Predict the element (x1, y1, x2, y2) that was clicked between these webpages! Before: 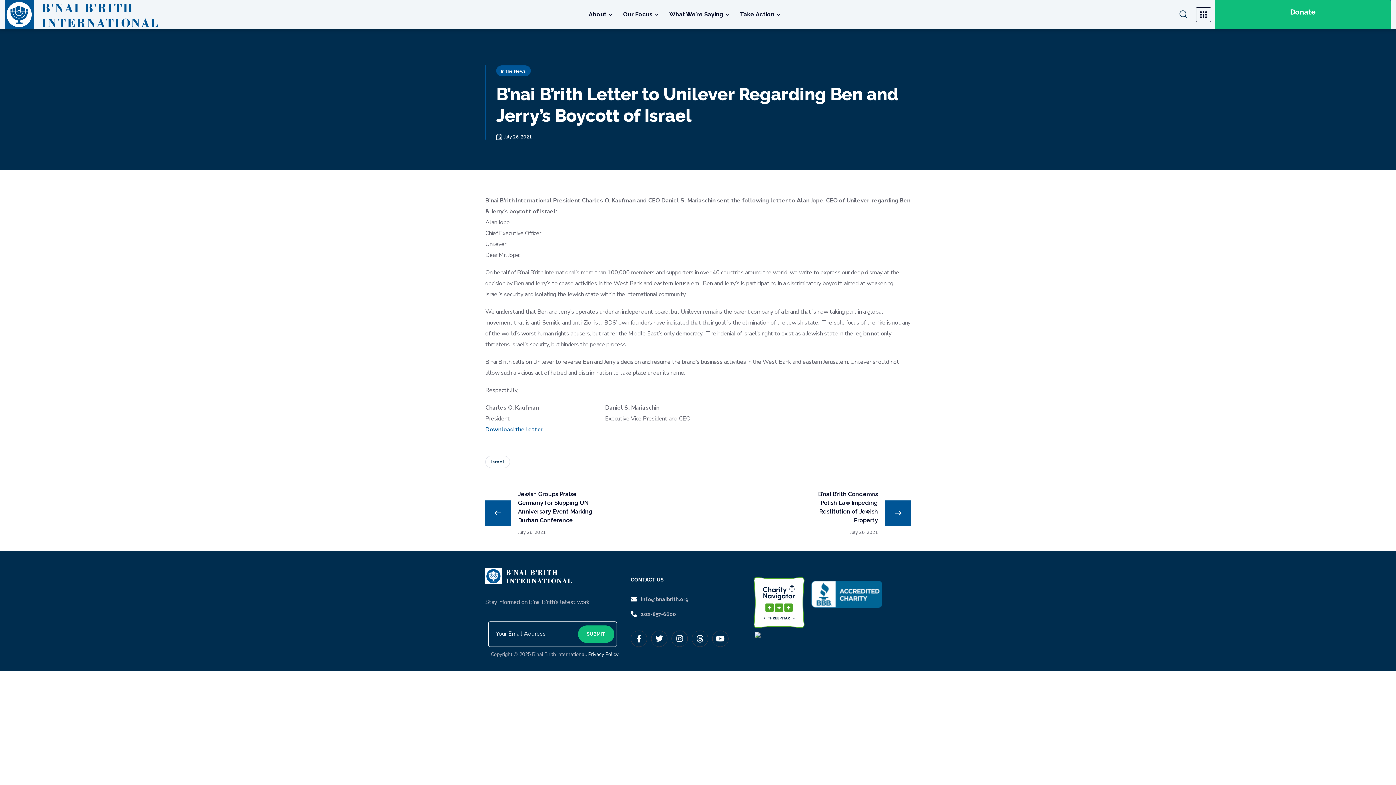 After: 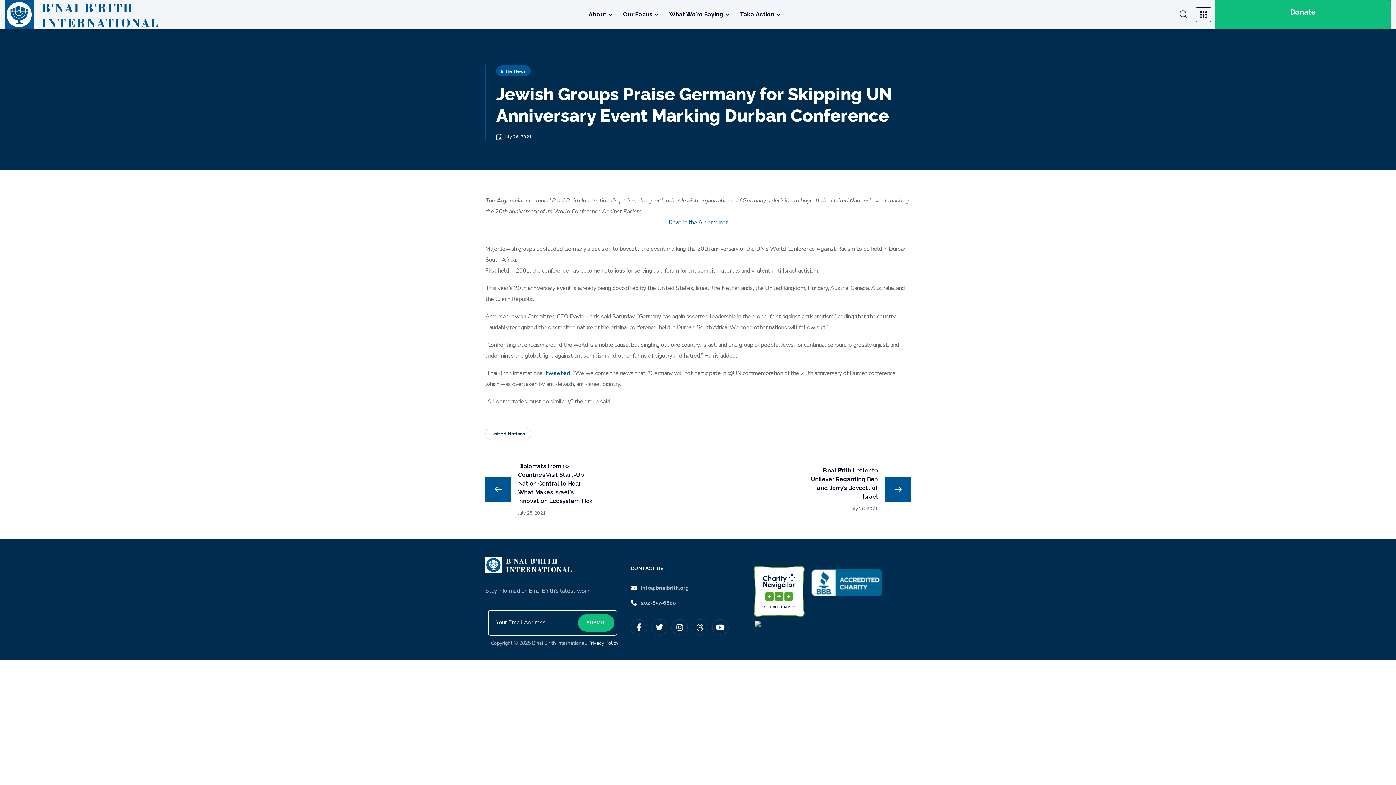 Action: bbox: (485, 490, 594, 536) label: Jewish Groups Praise Germany for Skipping UN Anniversary Event Marking Durban Conference
July 26, 2021